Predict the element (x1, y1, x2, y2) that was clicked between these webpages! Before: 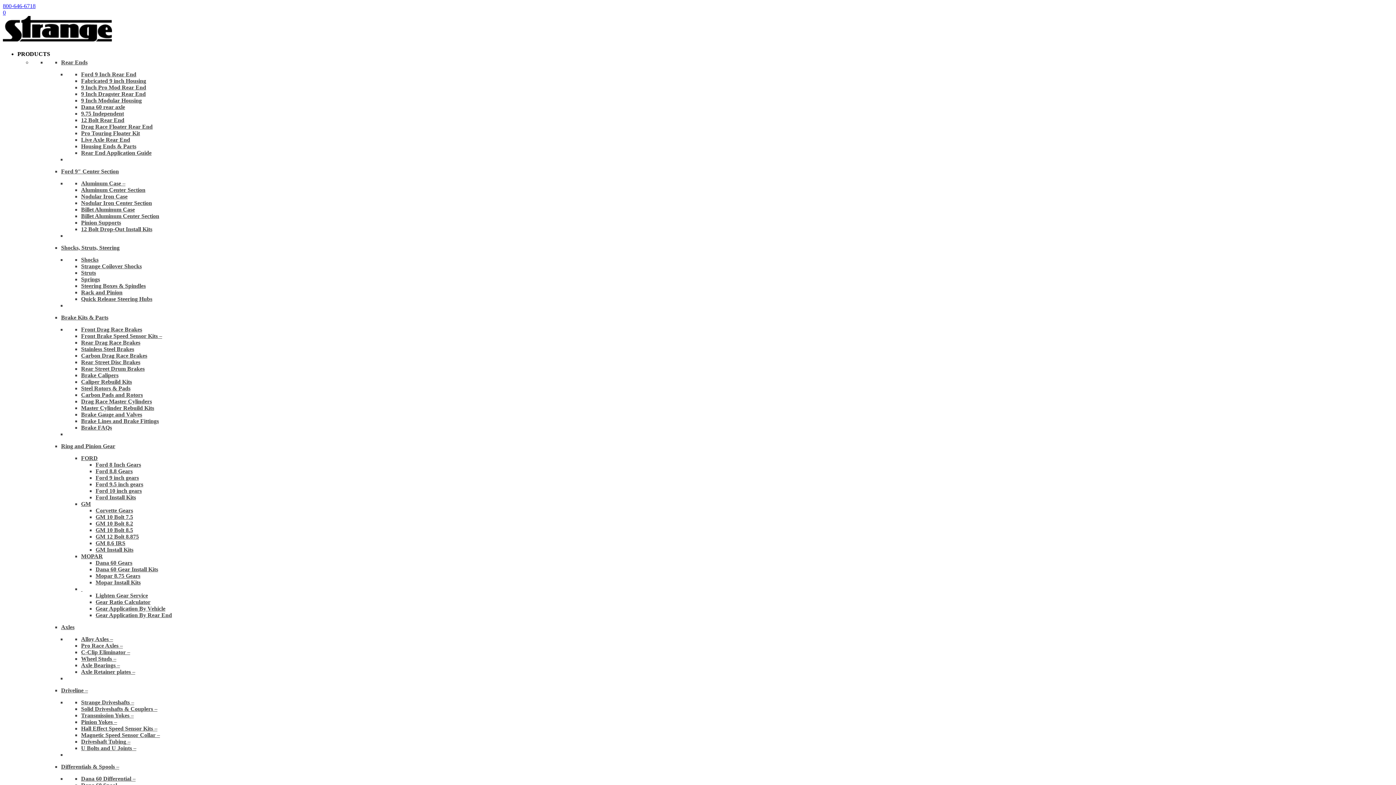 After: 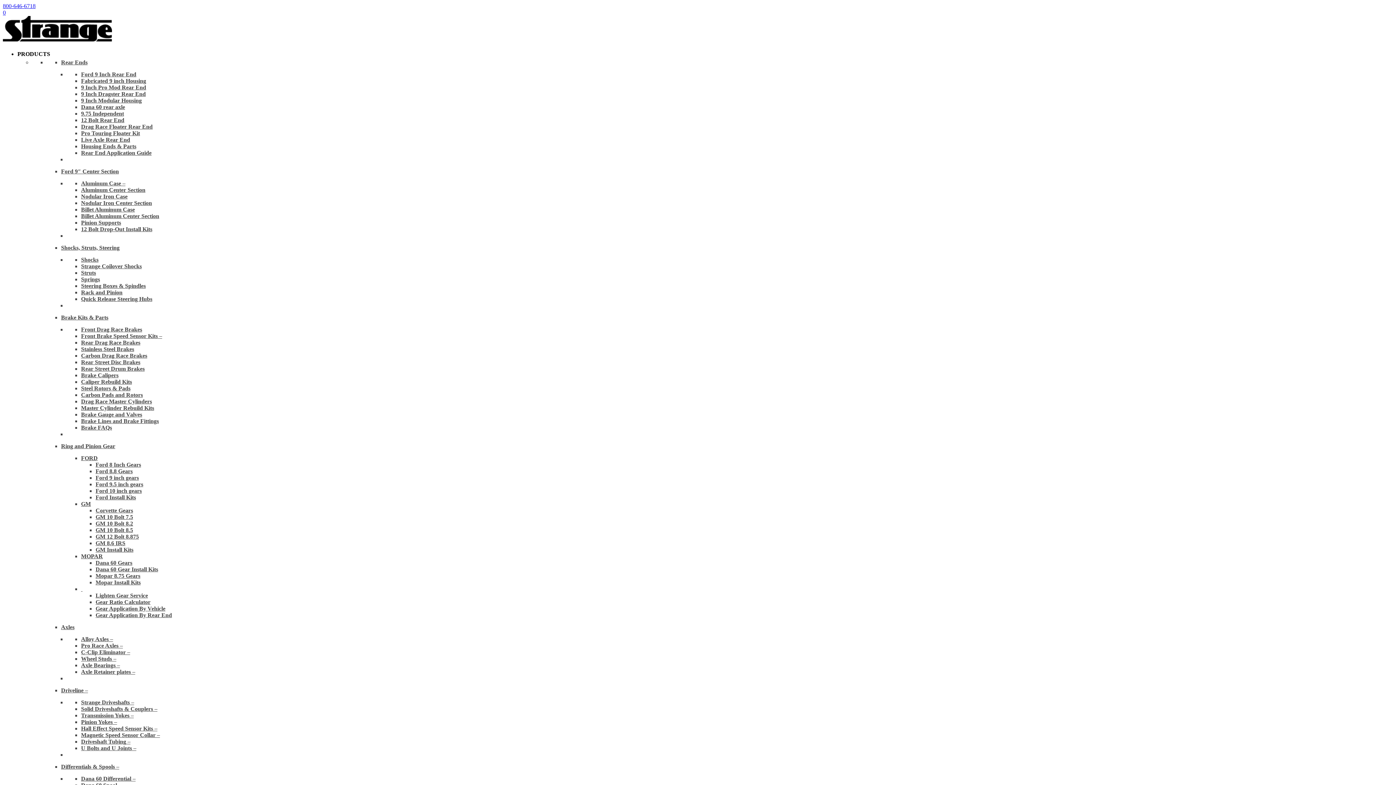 Action: bbox: (81, 84, 146, 90) label: 9 Inch Pro Mod Rear End